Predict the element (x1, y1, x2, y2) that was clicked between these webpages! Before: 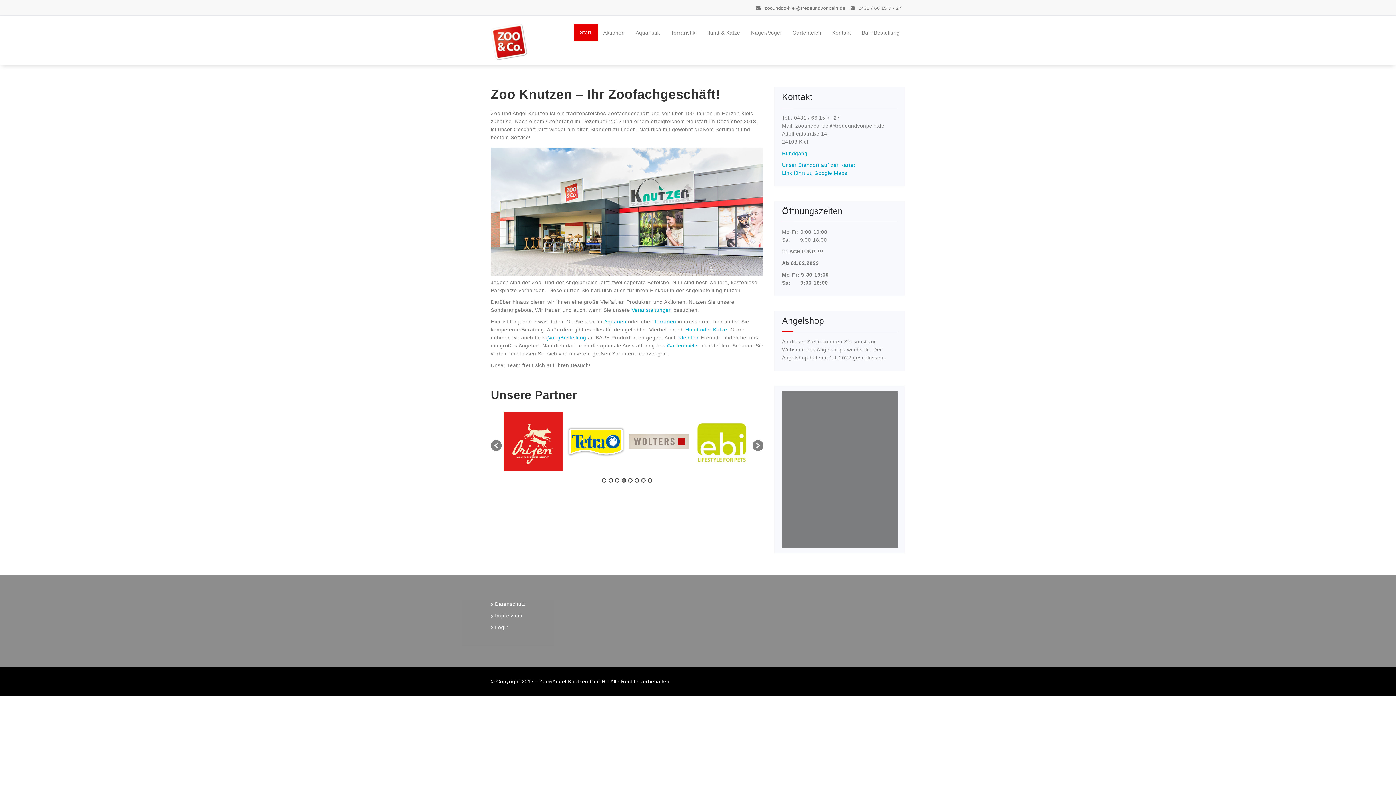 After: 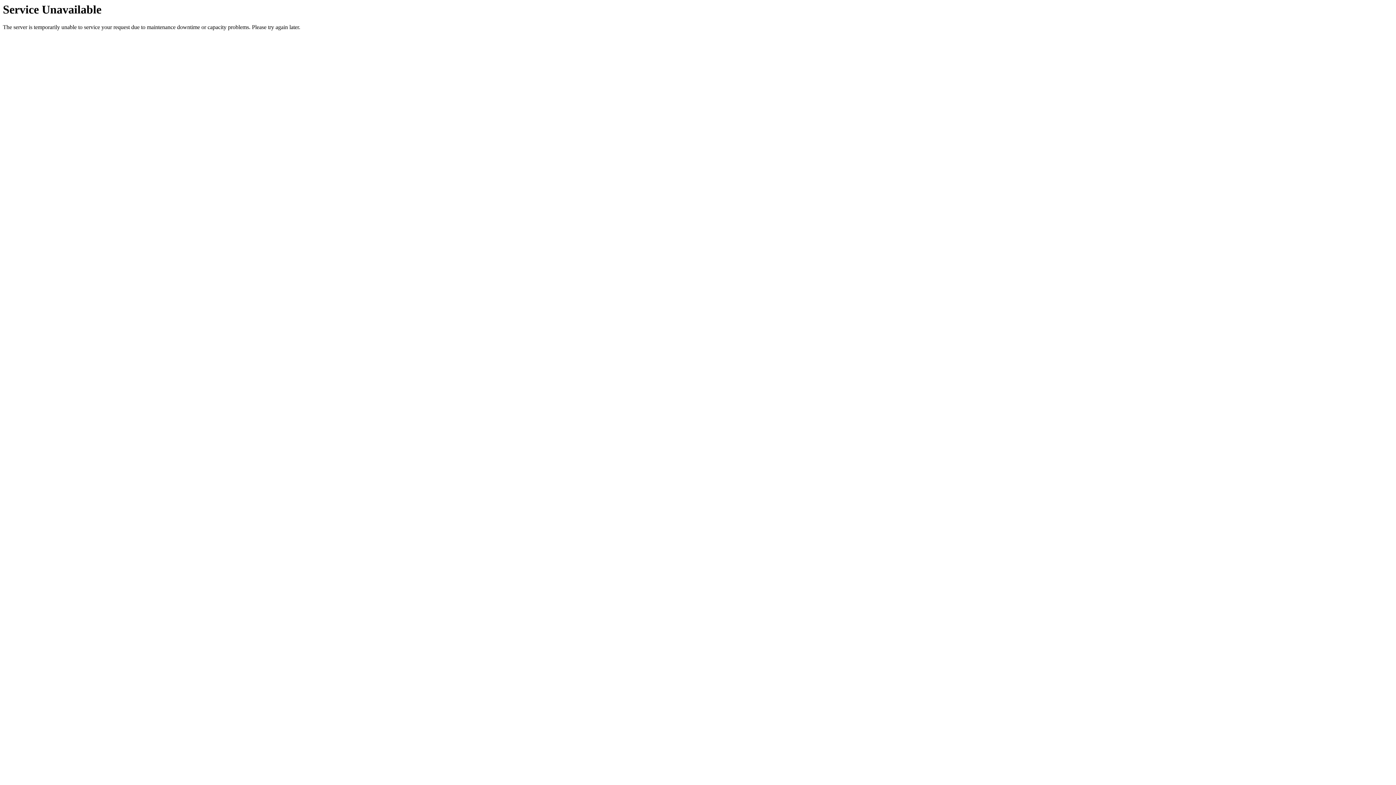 Action: bbox: (667, 342, 698, 348) label: Gartenteichs